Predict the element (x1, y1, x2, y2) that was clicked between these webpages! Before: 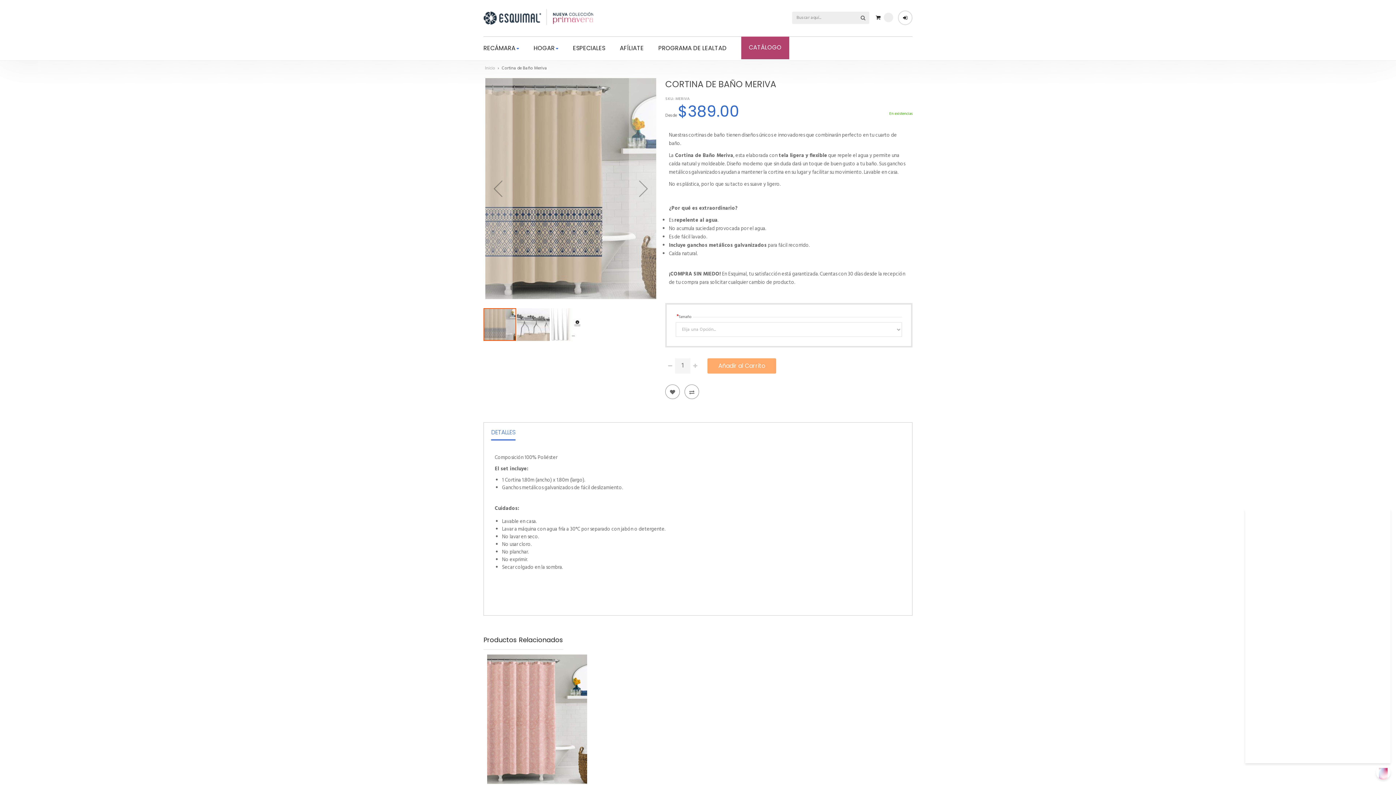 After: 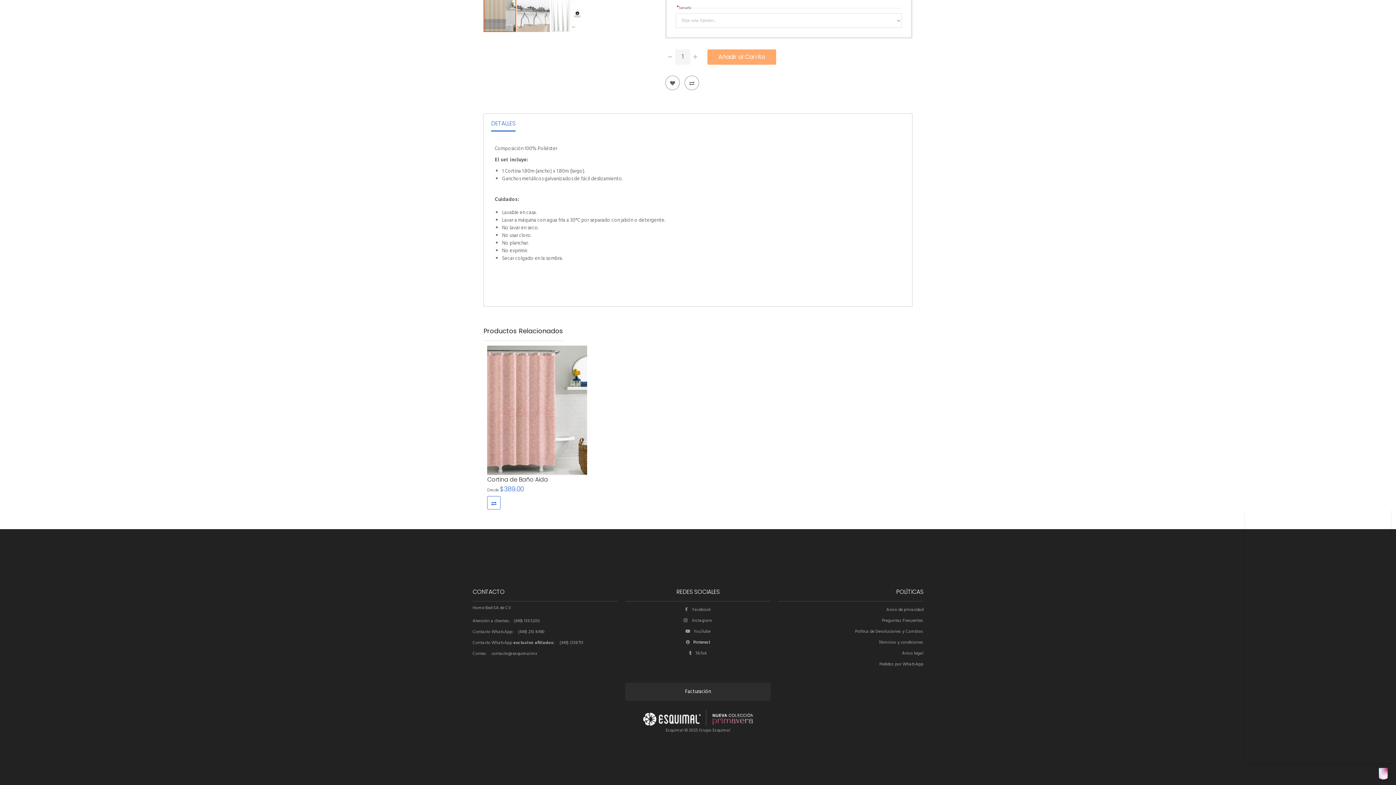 Action: label: Pinterest bbox: (689, 772, 710, 783)